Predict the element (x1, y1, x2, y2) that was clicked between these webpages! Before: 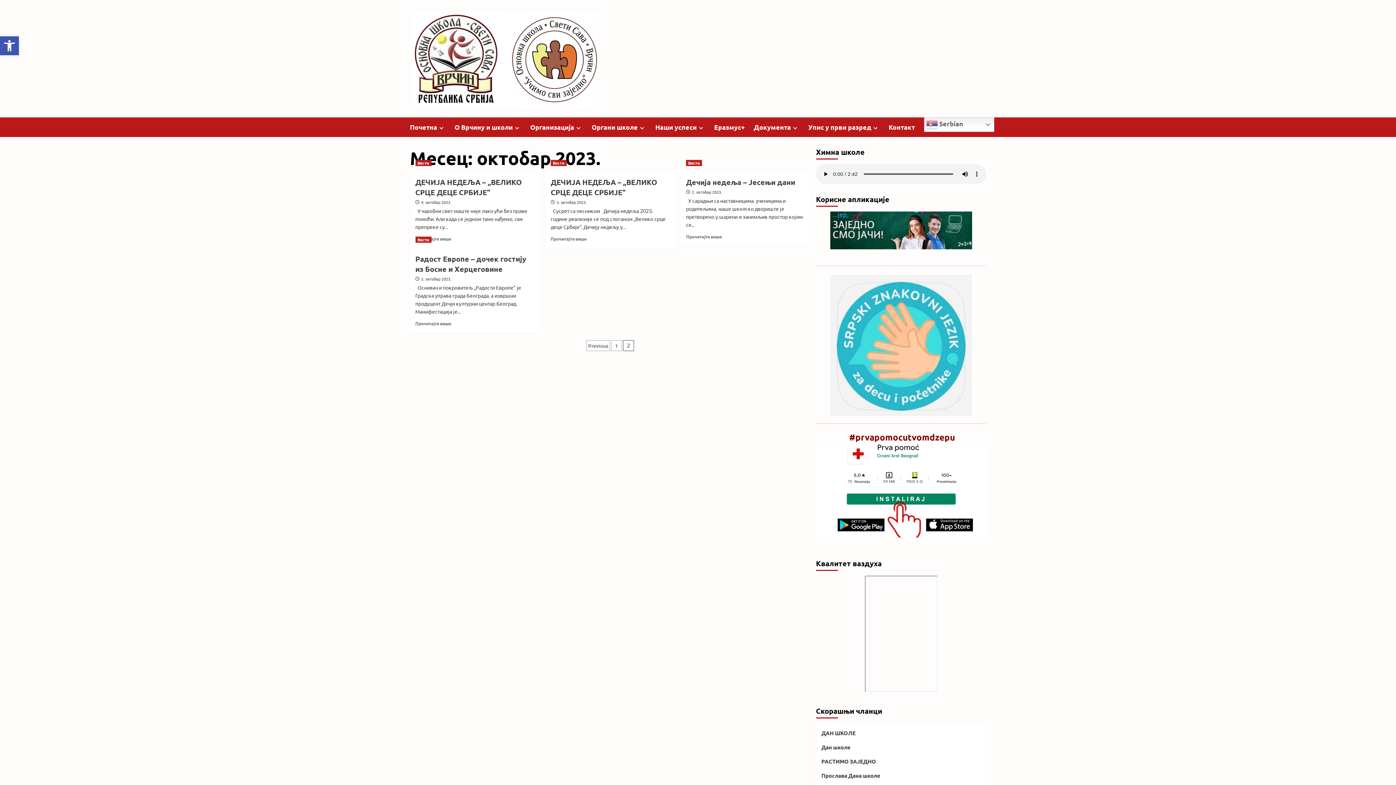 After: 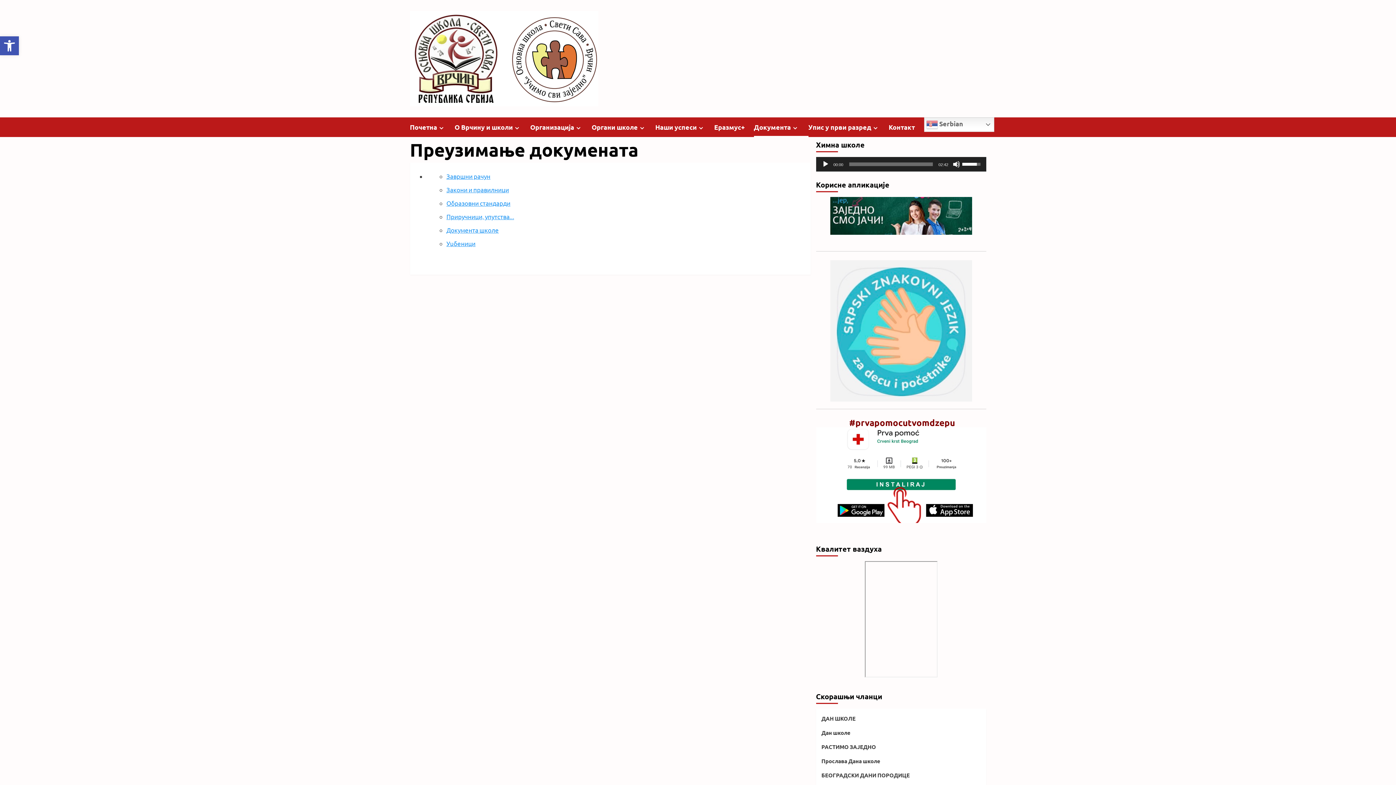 Action: bbox: (754, 117, 808, 137) label: Документа